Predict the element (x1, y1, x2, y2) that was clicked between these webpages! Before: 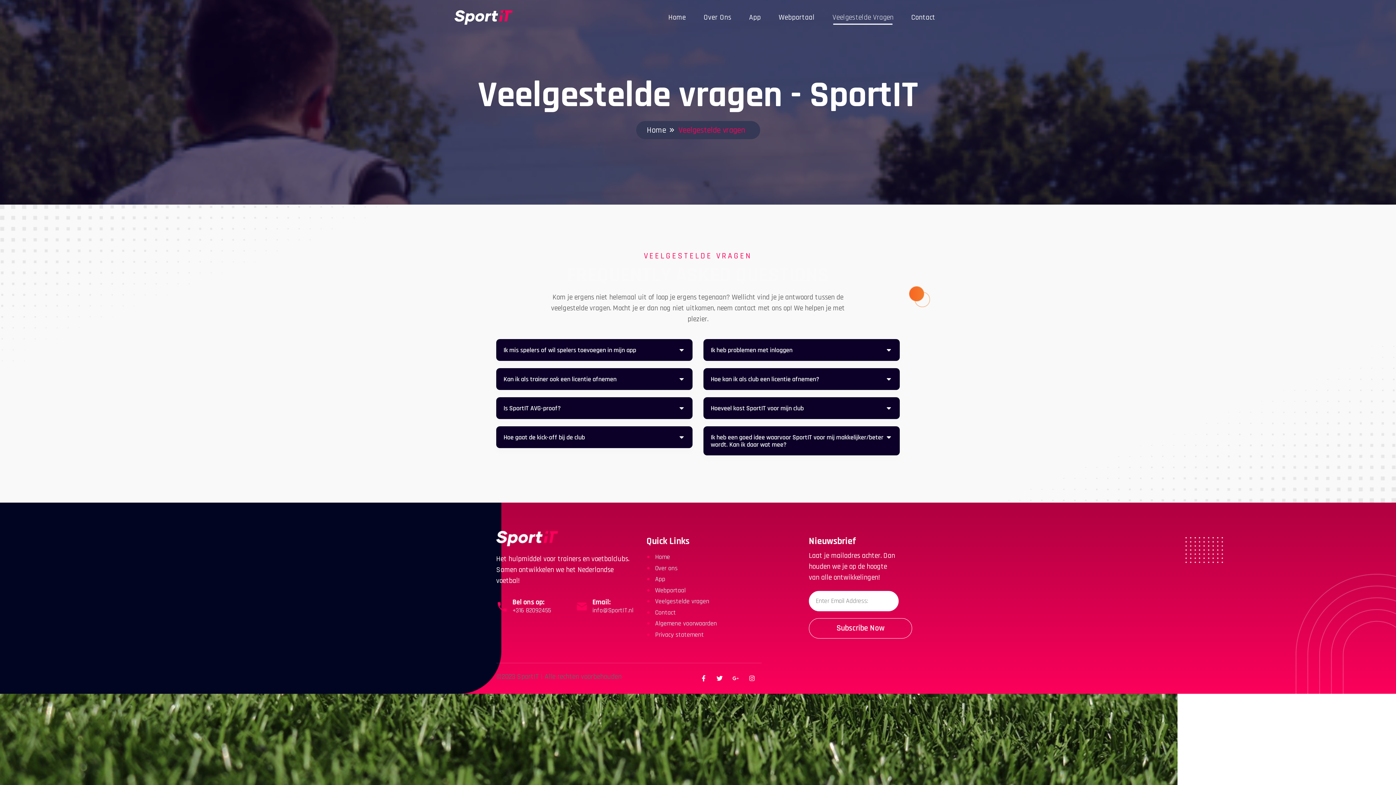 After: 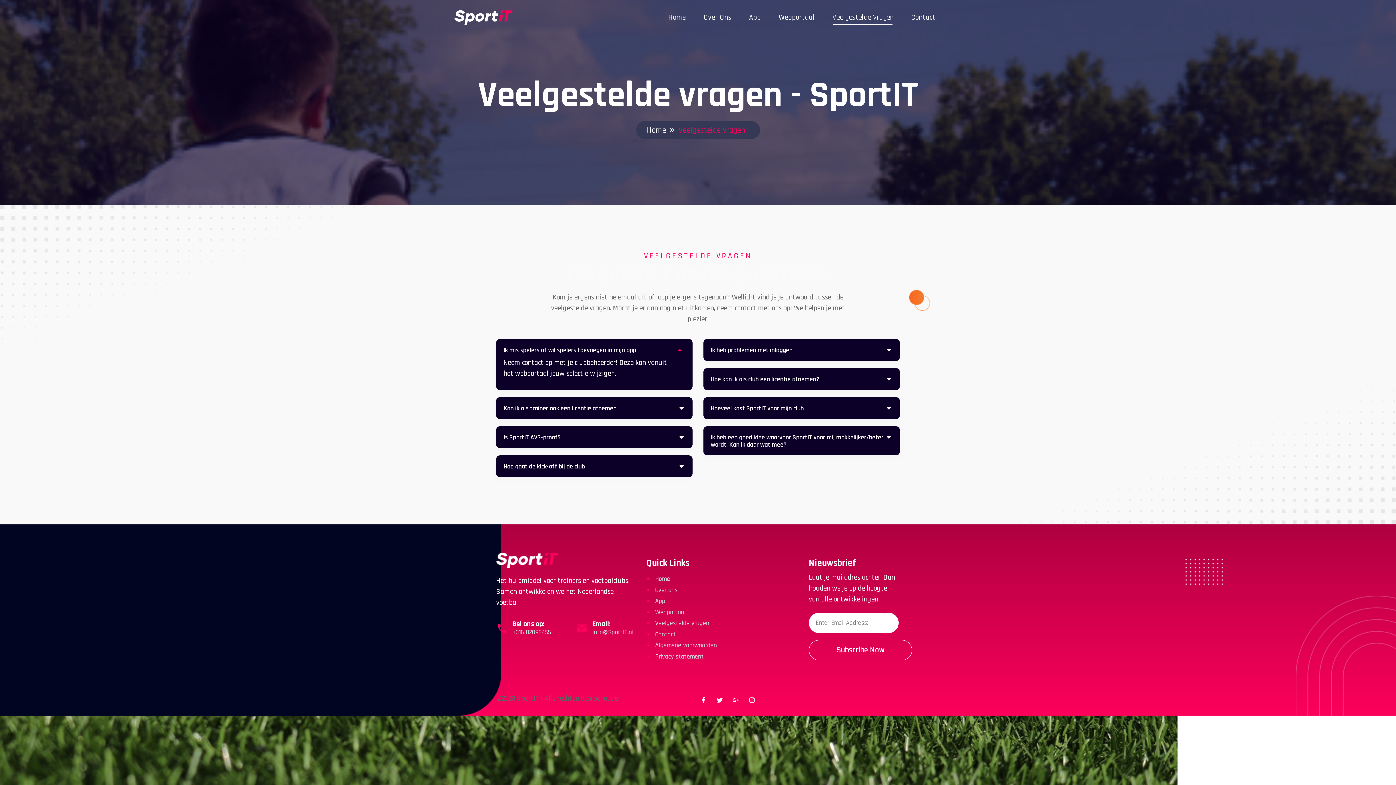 Action: bbox: (503, 346, 685, 353) label: Ik mis spelers of wil spelers toevoegen in mijn app